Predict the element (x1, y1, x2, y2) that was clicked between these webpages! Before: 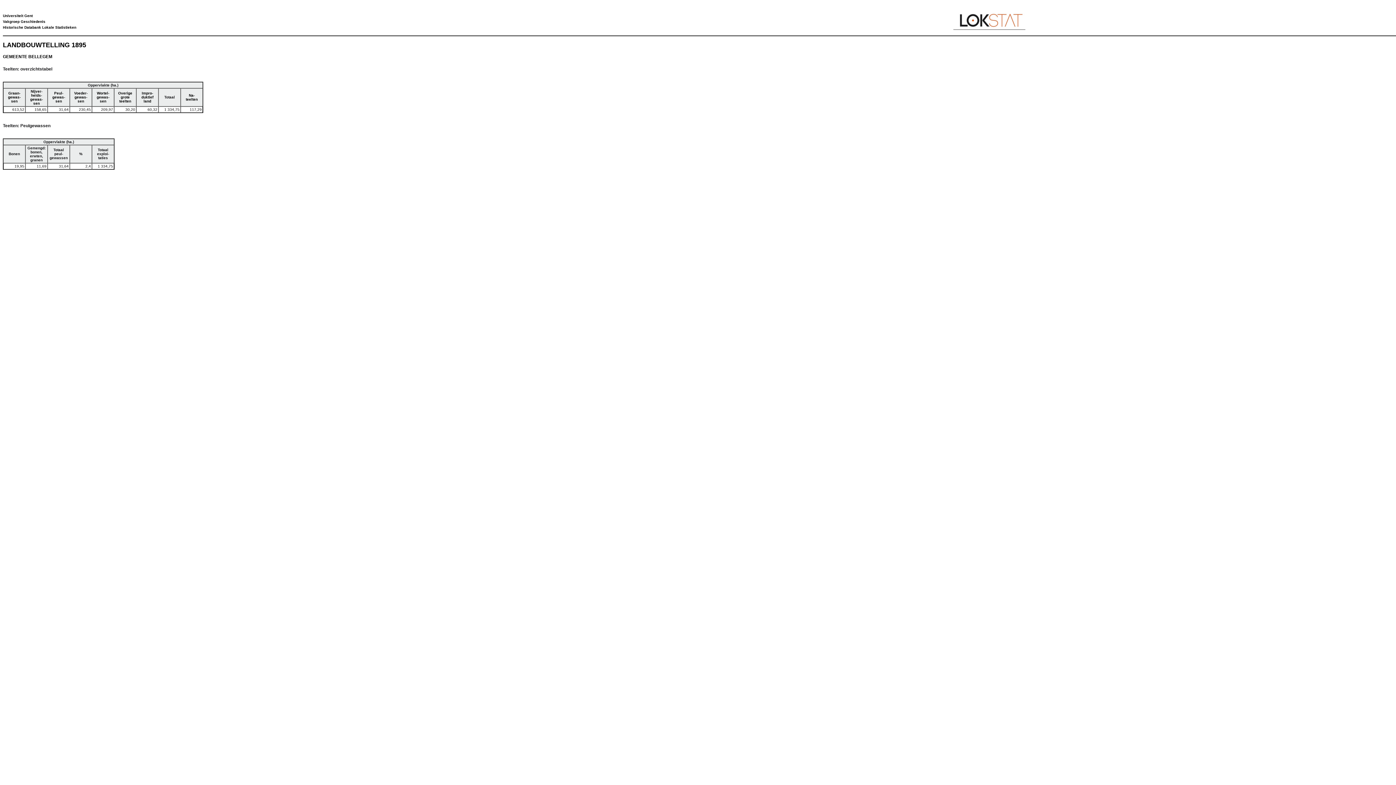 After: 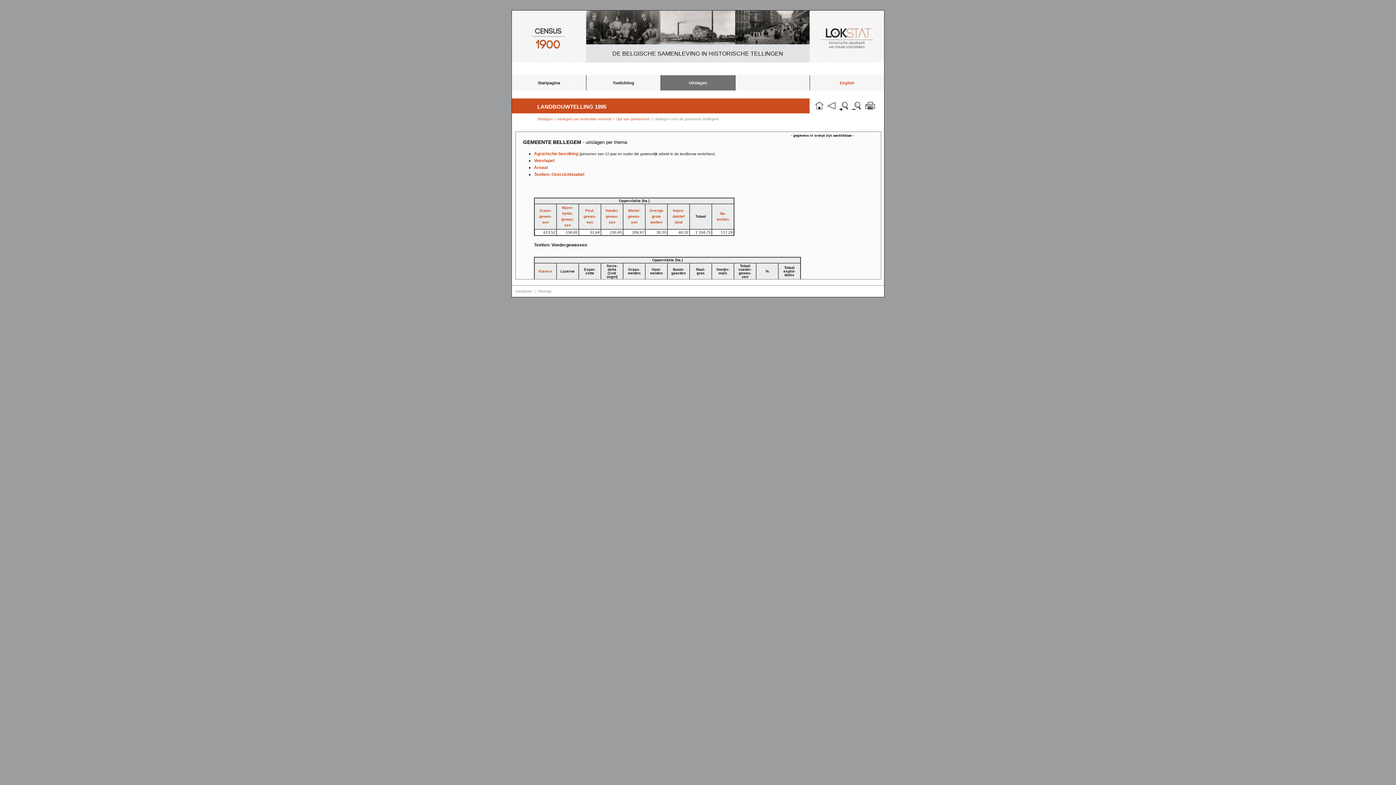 Action: label: Voeder-
gewas-
sen bbox: (74, 91, 87, 103)